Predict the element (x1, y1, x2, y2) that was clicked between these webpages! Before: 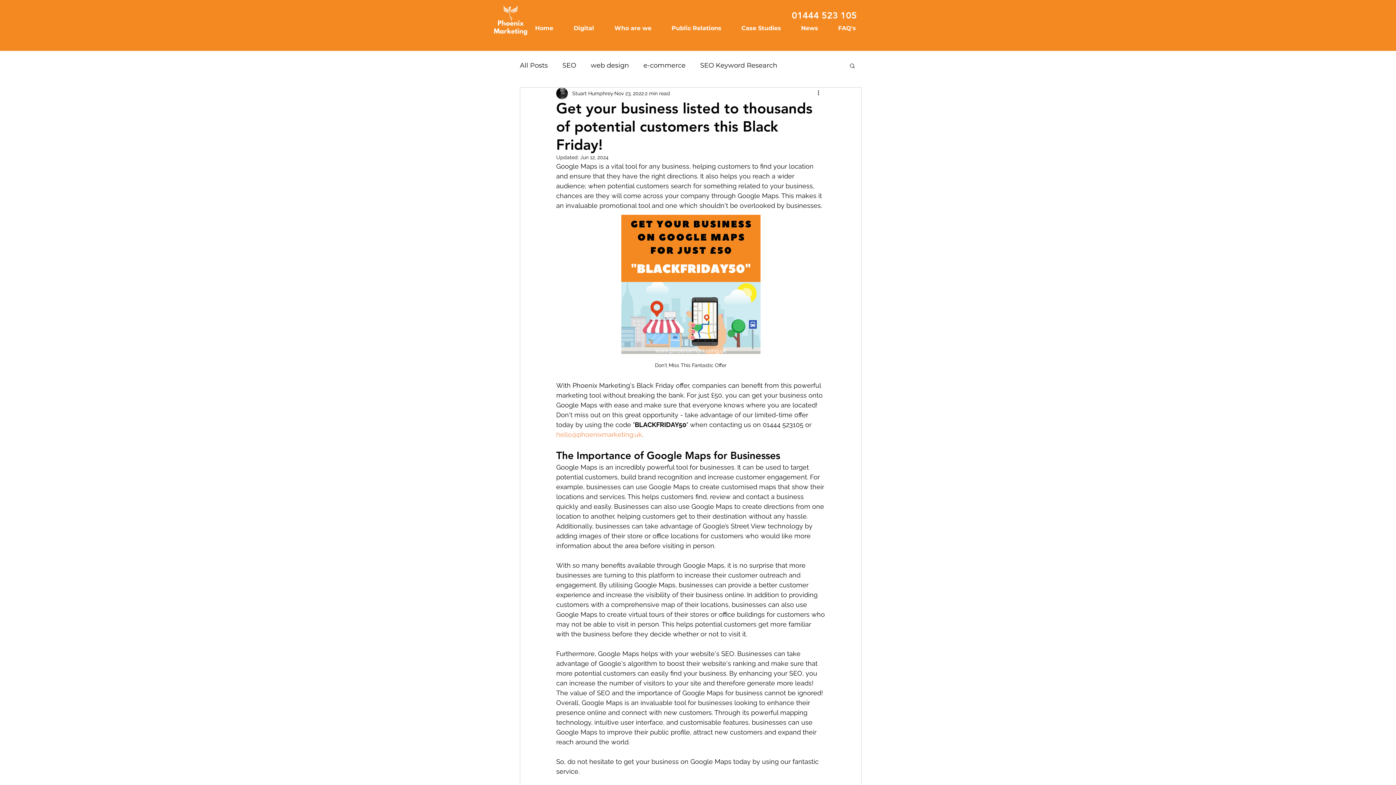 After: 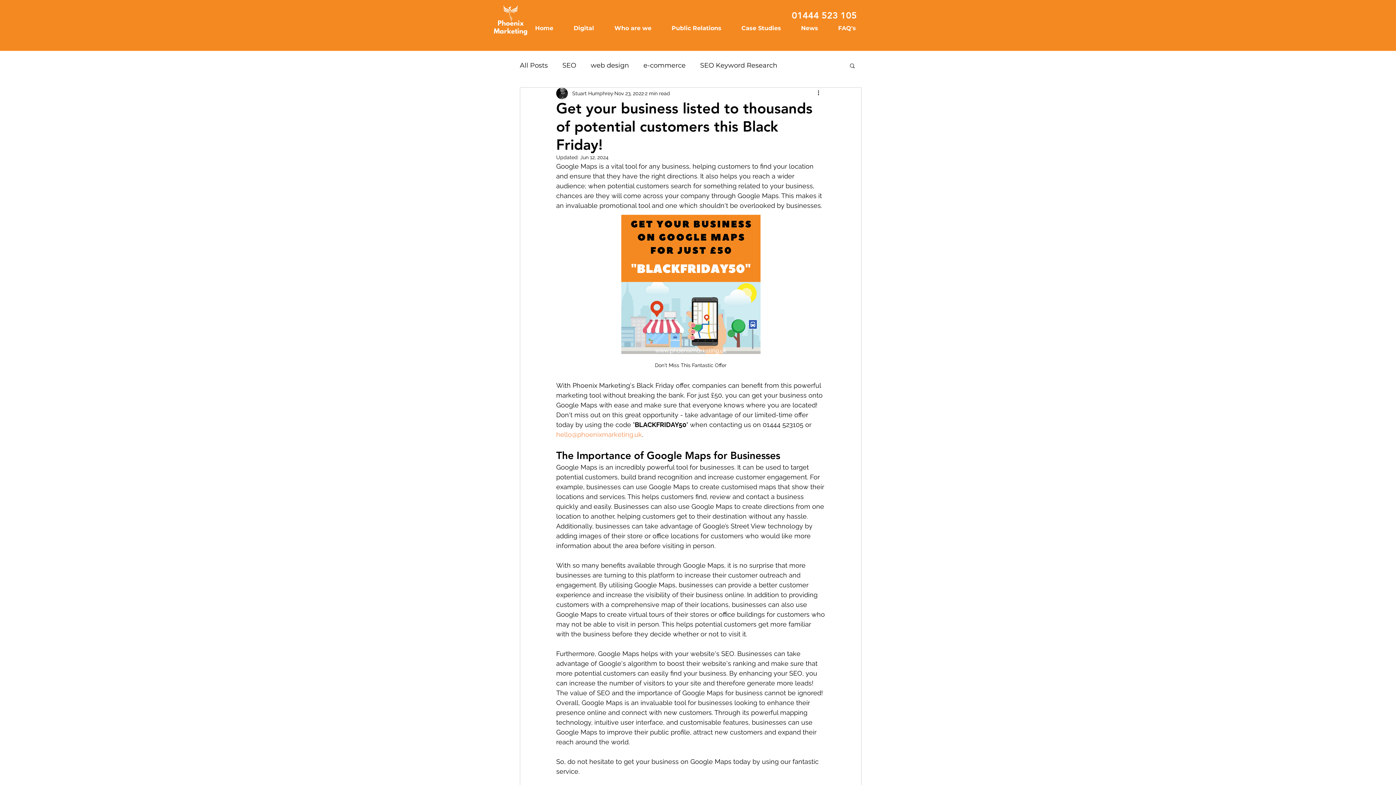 Action: label: Google bbox: (556, 162, 578, 170)